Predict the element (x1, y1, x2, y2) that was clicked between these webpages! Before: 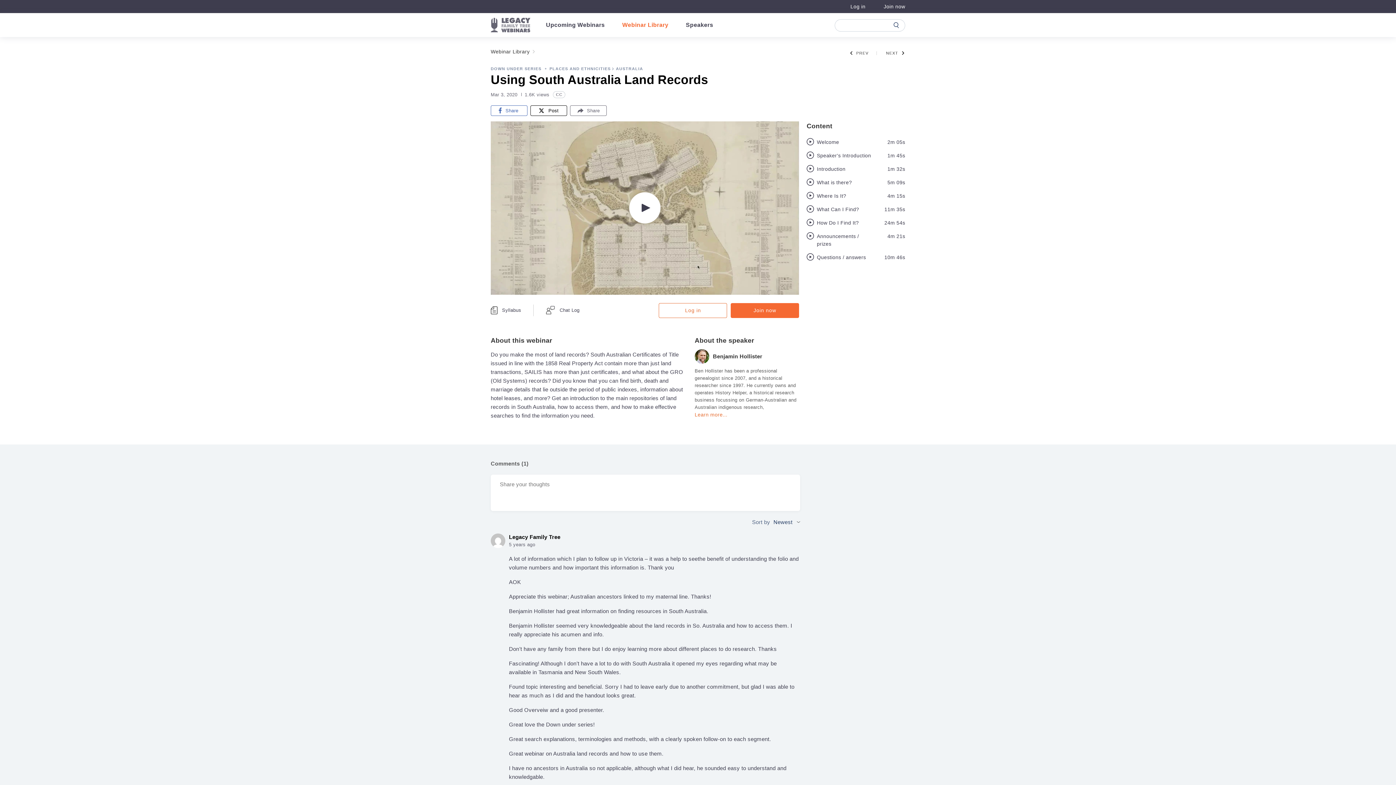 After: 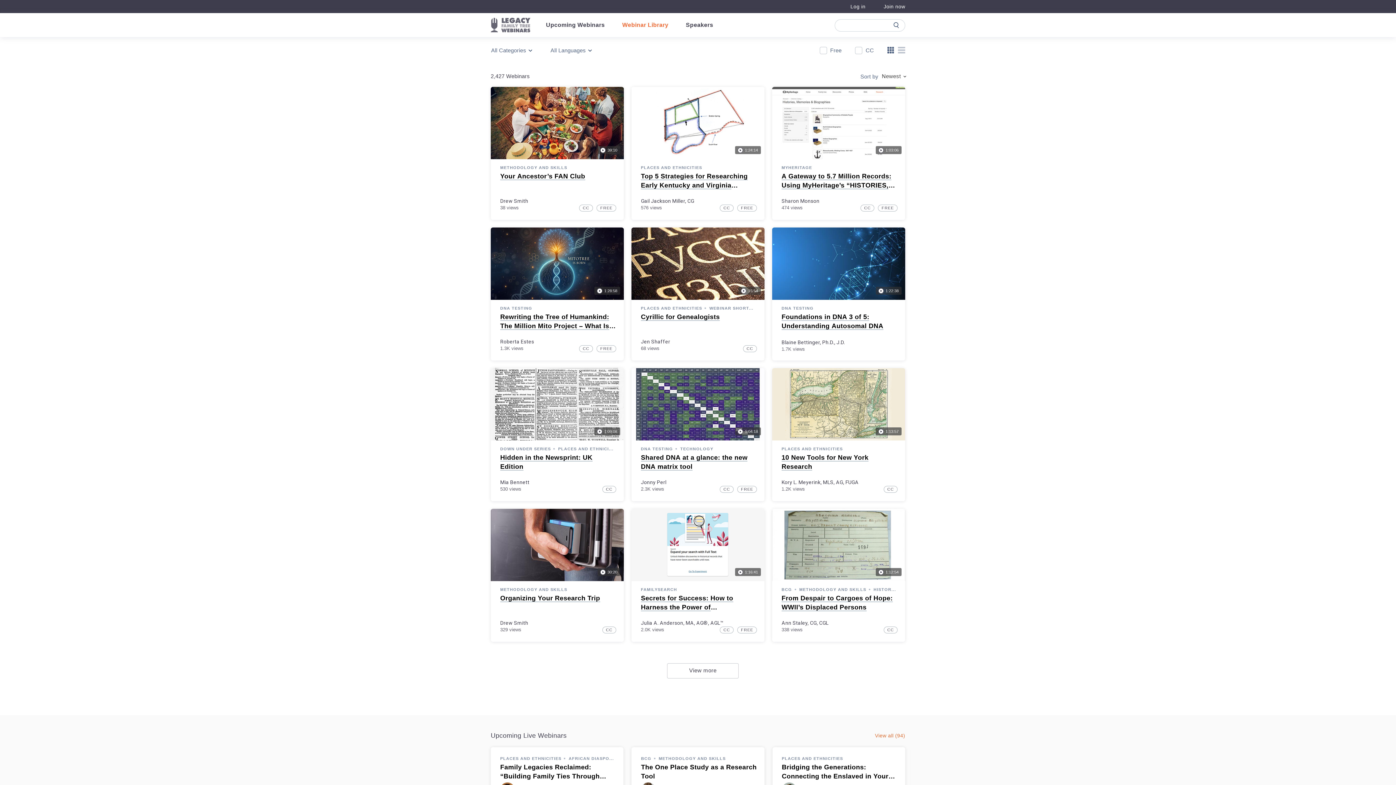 Action: bbox: (490, 48, 536, 55) label: Webinar Library